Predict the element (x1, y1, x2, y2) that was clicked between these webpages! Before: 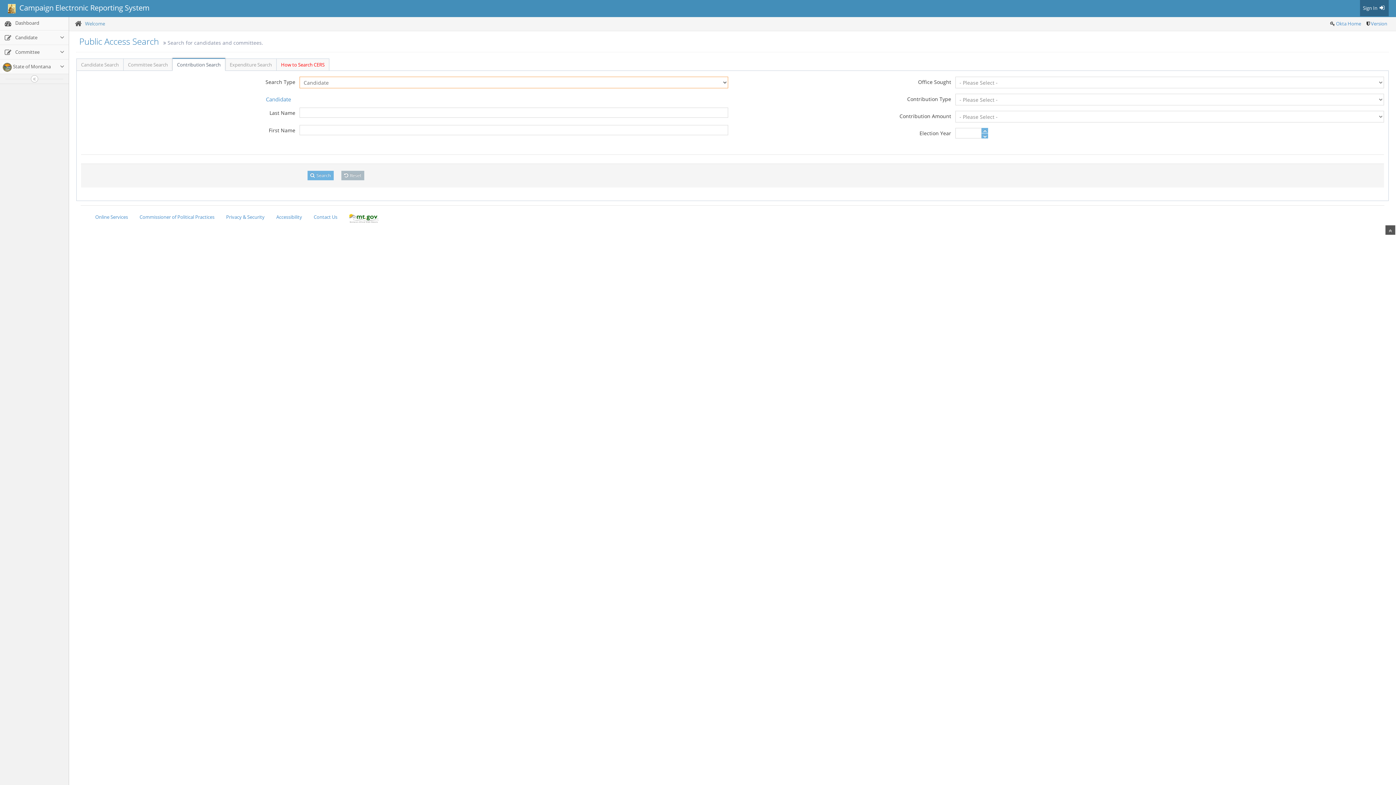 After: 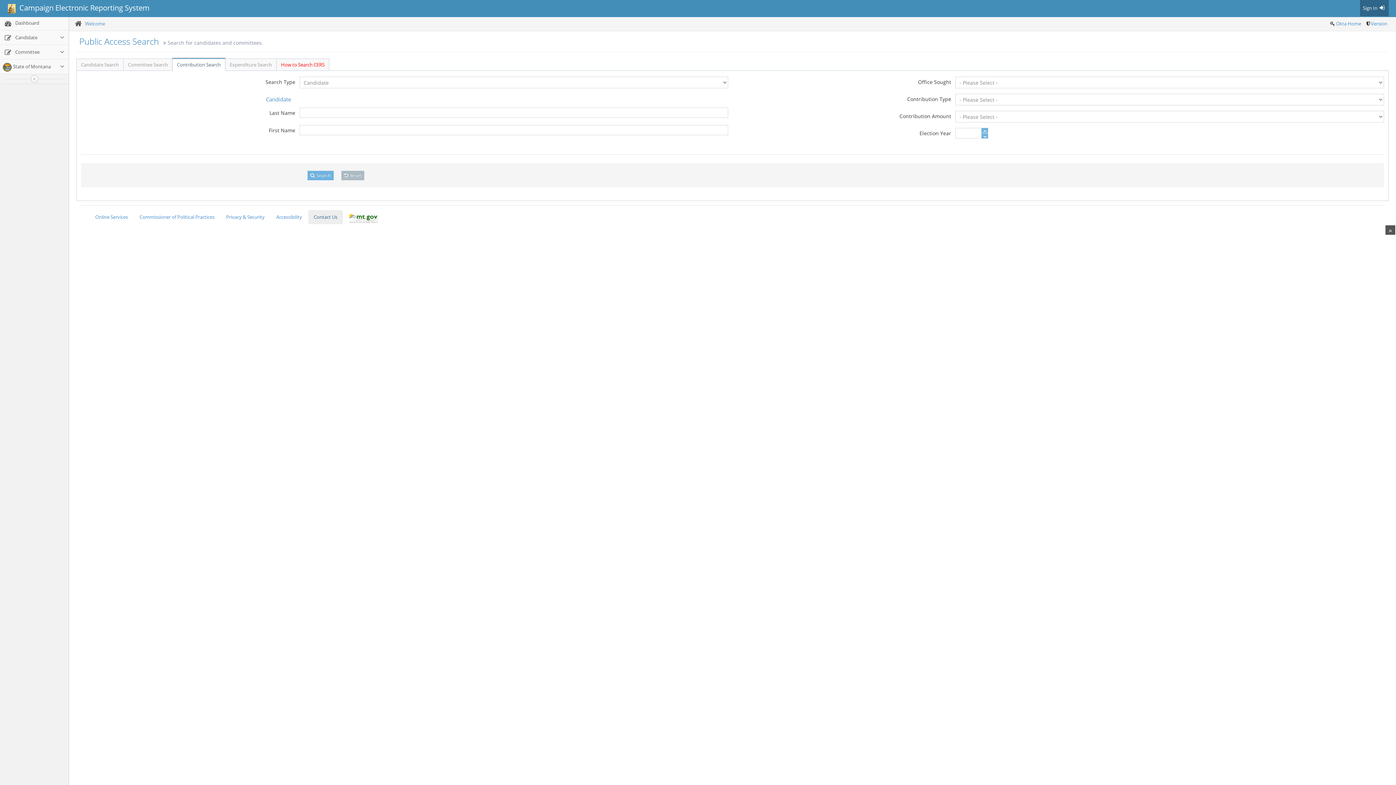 Action: bbox: (308, 210, 342, 224) label: Contact Us